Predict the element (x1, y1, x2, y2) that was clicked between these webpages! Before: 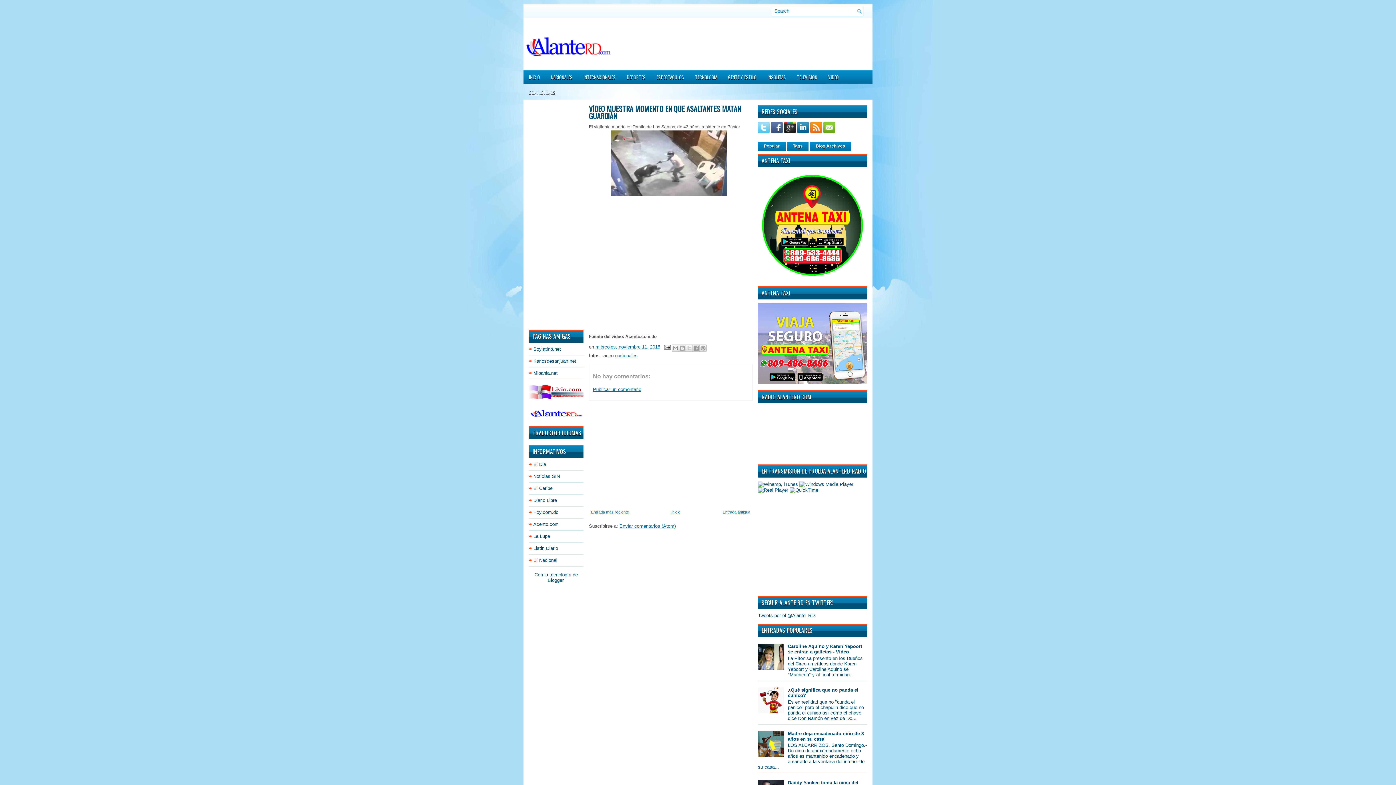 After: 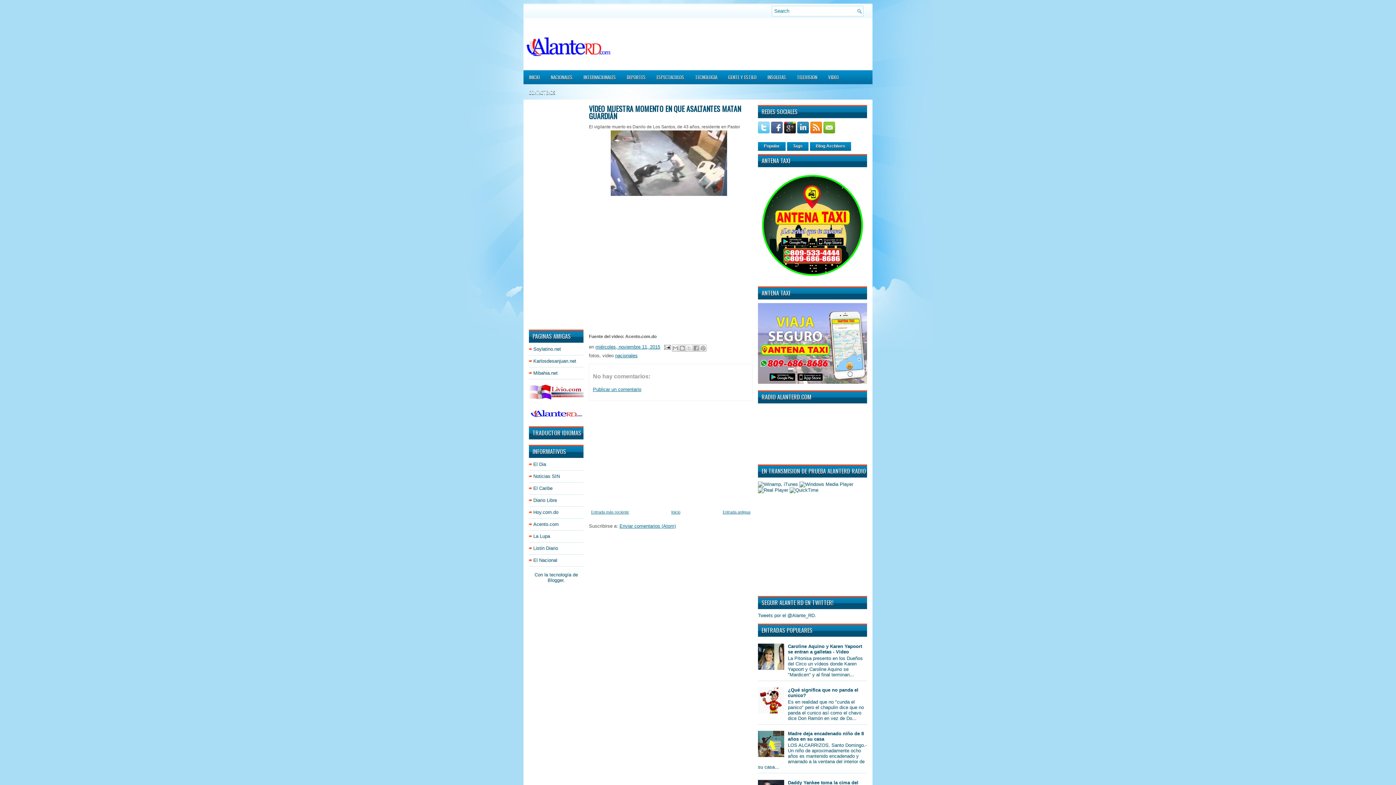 Action: bbox: (595, 344, 660, 349) label: miércoles, noviembre 11, 2015